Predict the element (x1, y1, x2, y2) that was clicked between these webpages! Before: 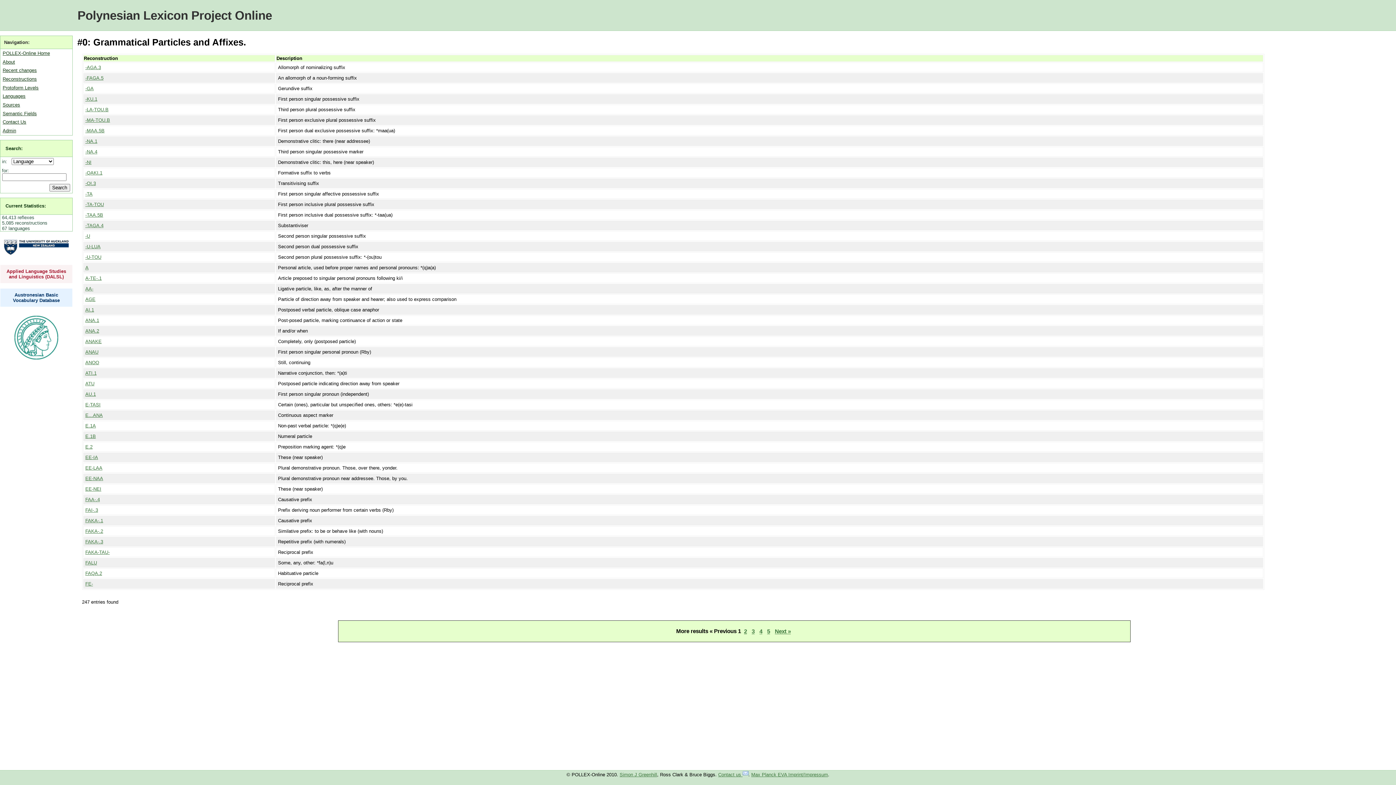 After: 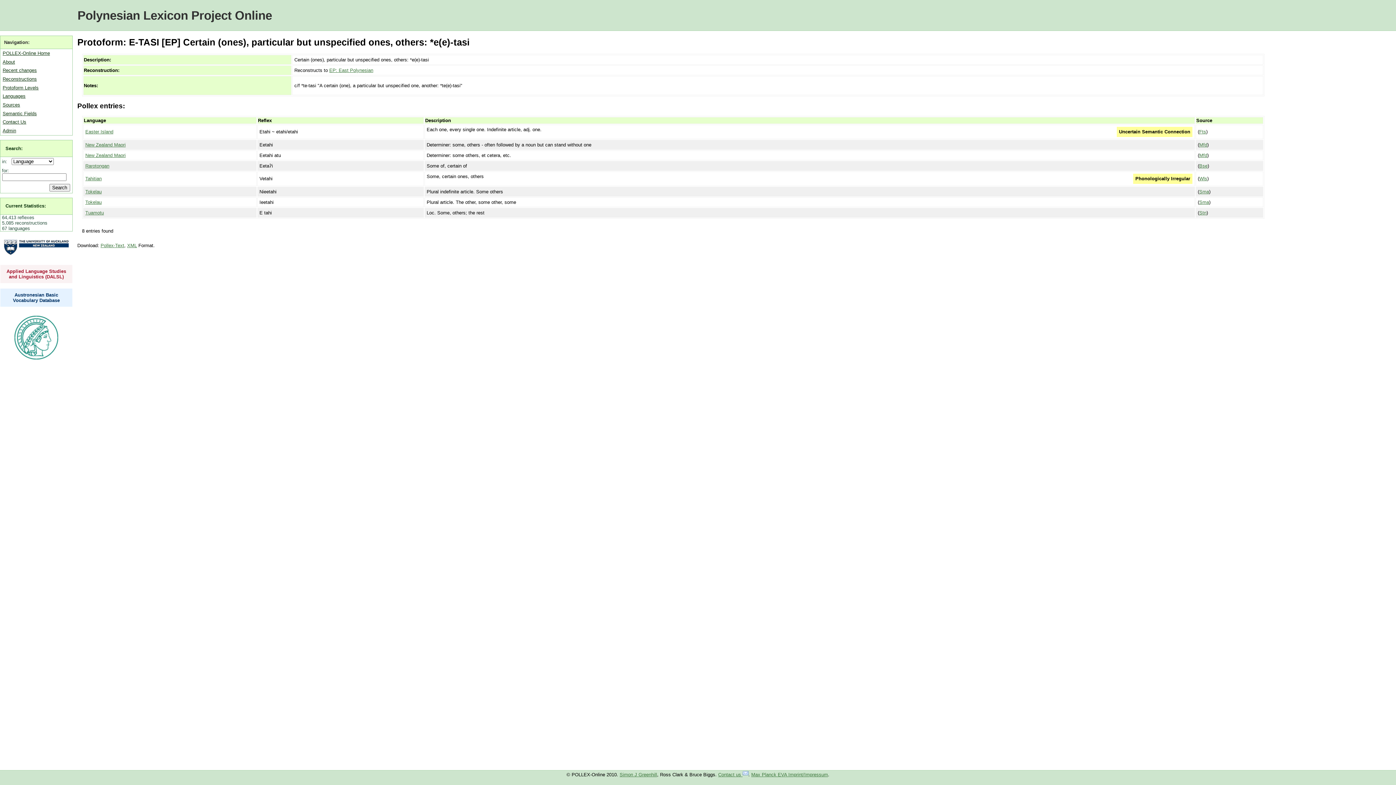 Action: label: E-TASI bbox: (85, 402, 100, 407)